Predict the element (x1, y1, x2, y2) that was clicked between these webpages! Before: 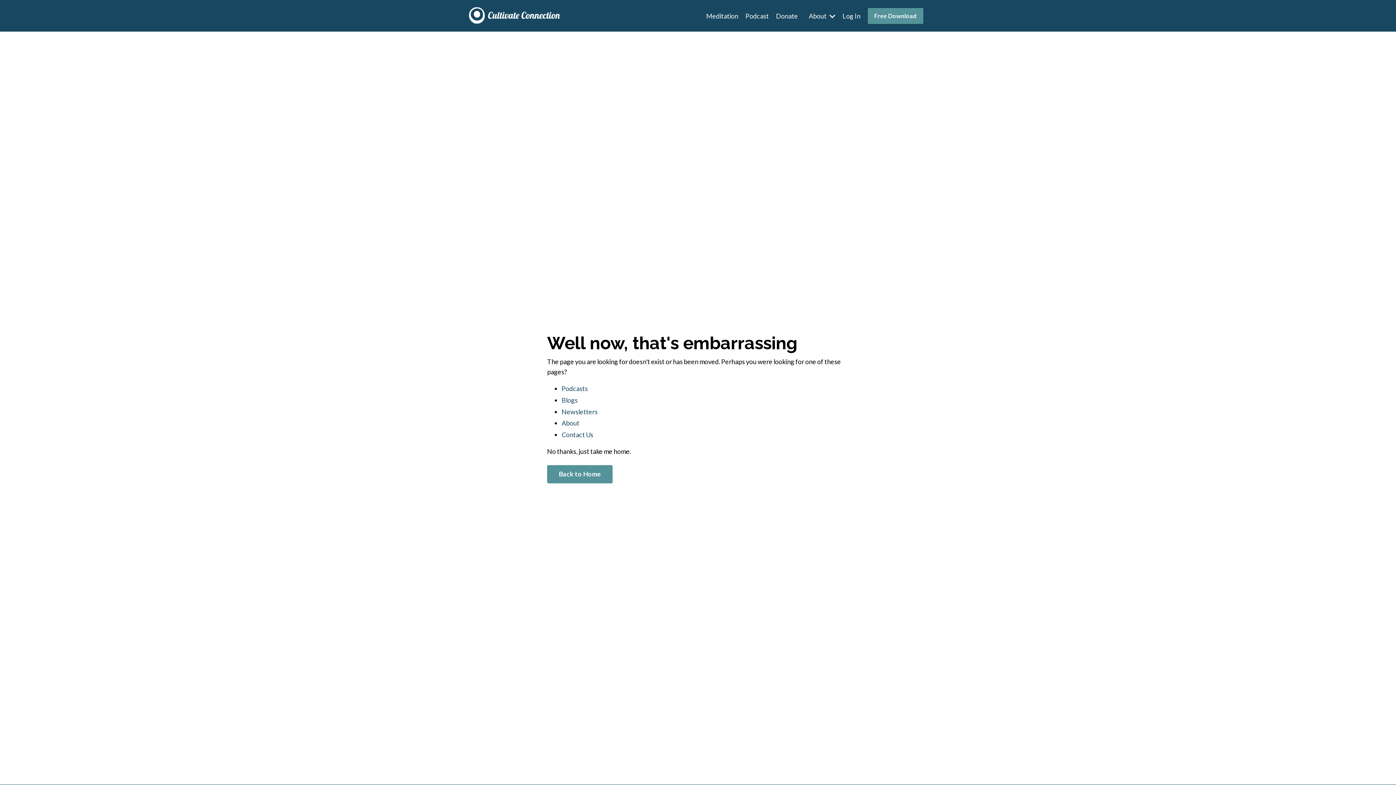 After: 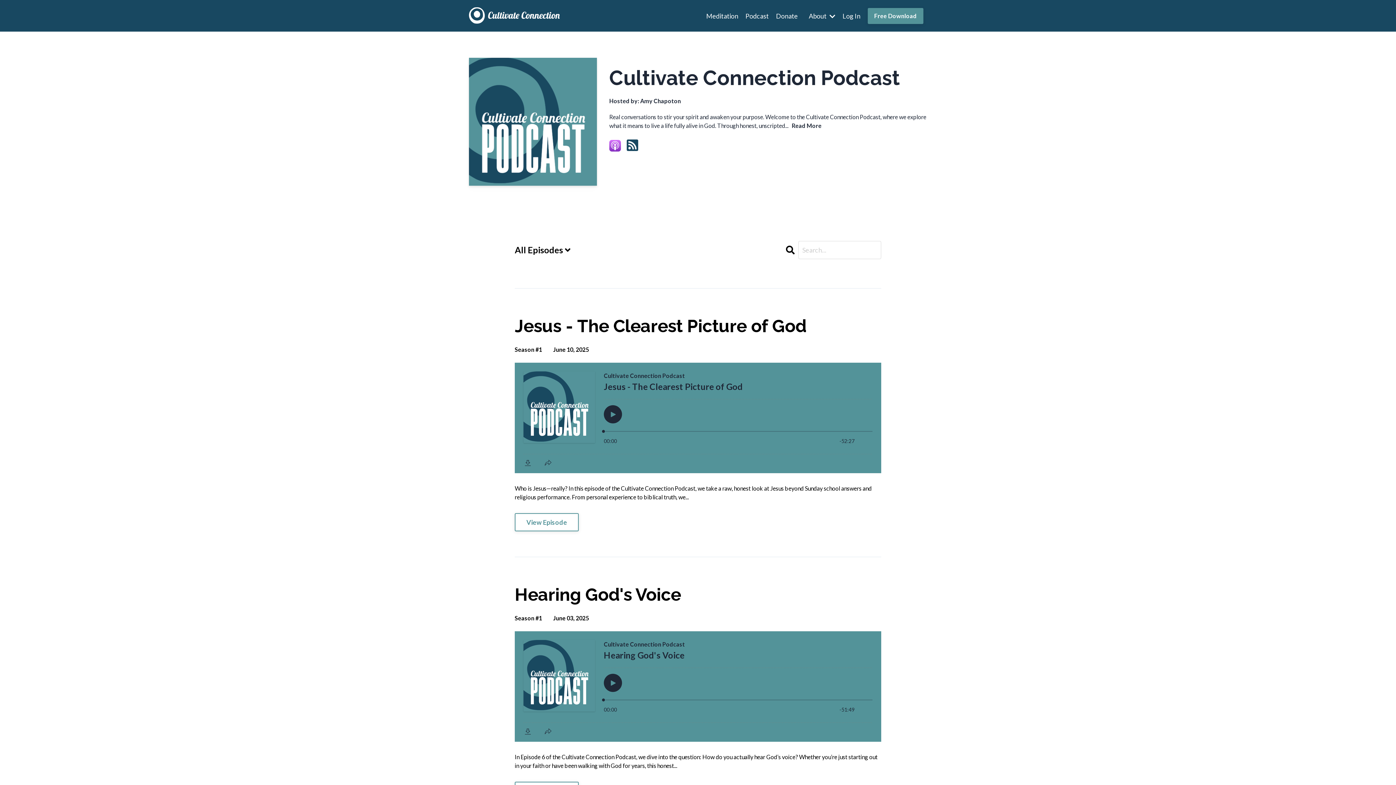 Action: label: Podcast bbox: (745, 10, 769, 20)